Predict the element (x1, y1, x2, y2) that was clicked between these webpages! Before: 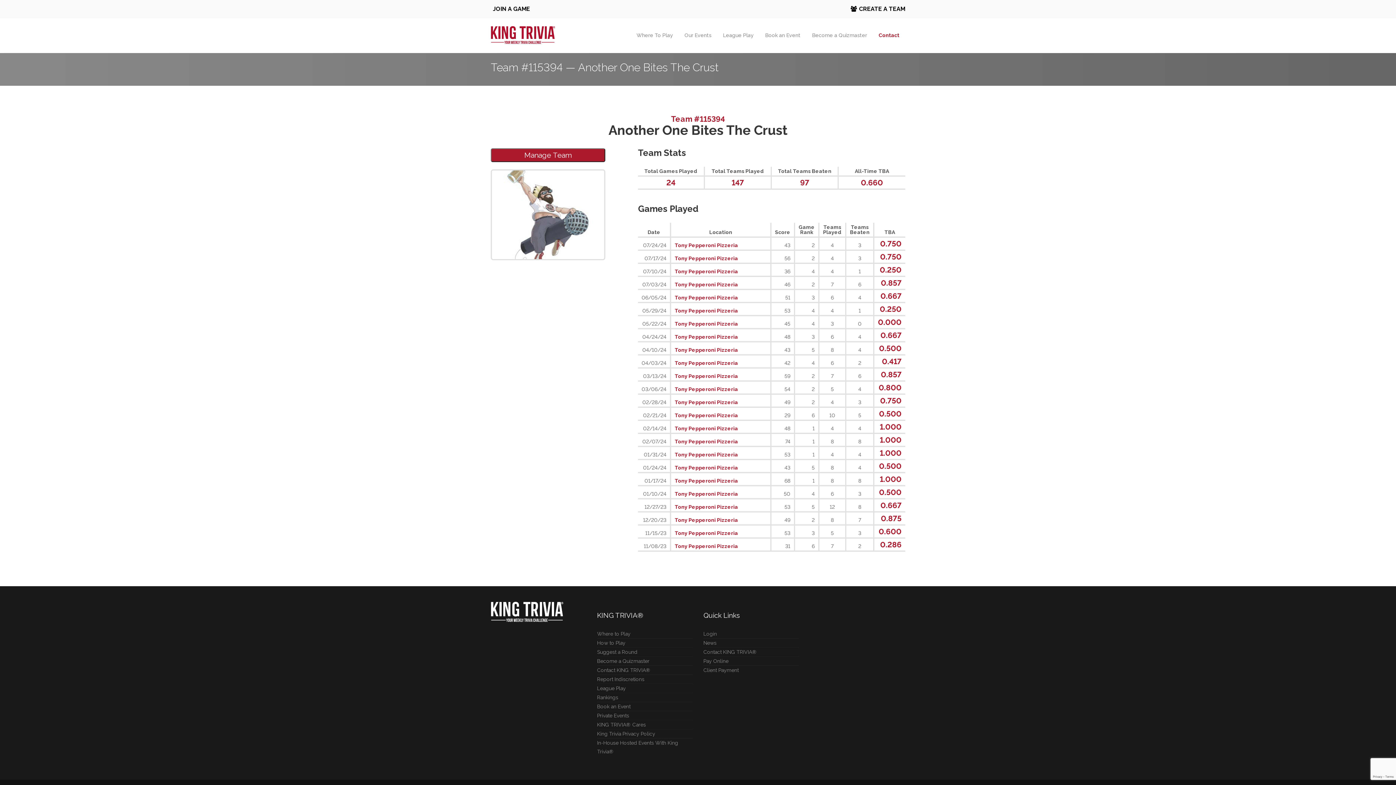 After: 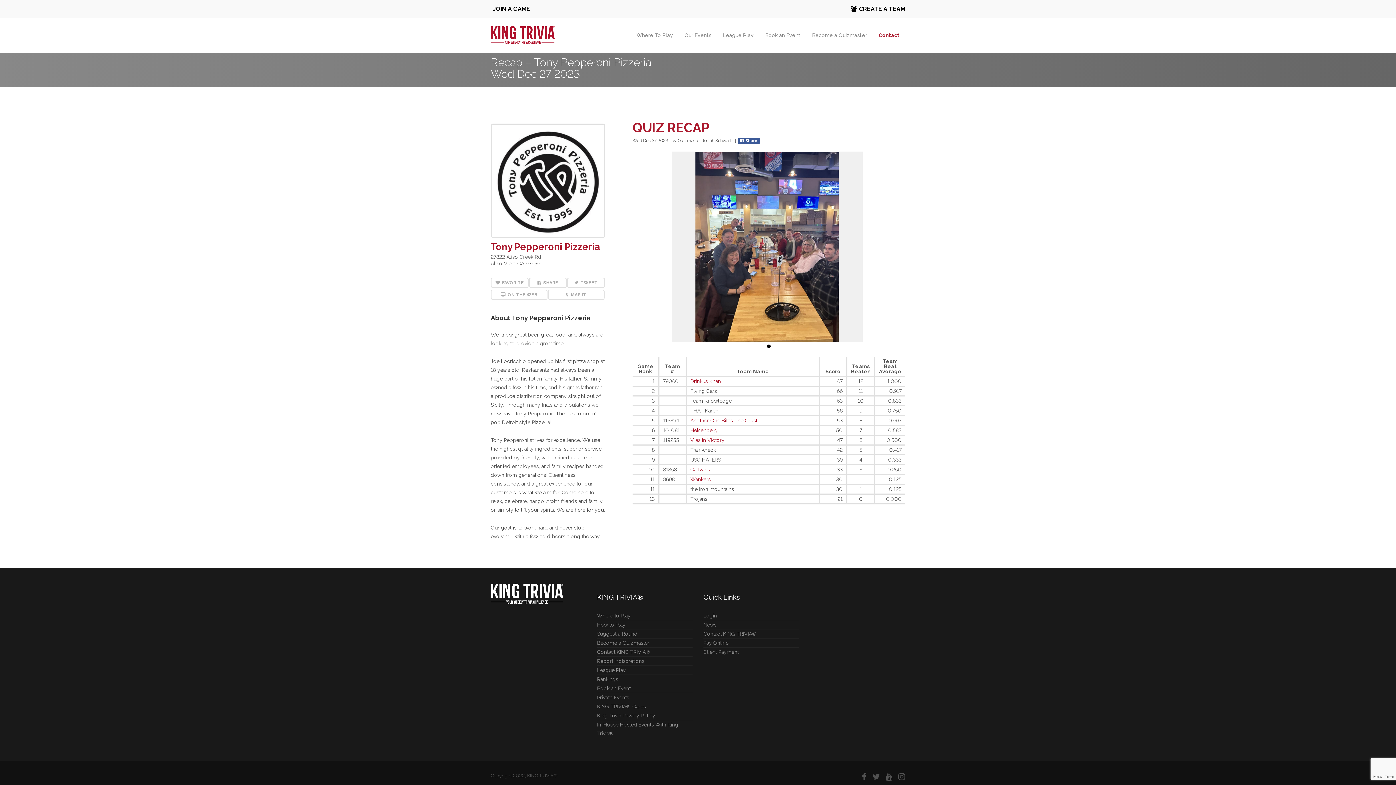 Action: label: Tony Pepperoni Pizzeria bbox: (674, 504, 738, 510)